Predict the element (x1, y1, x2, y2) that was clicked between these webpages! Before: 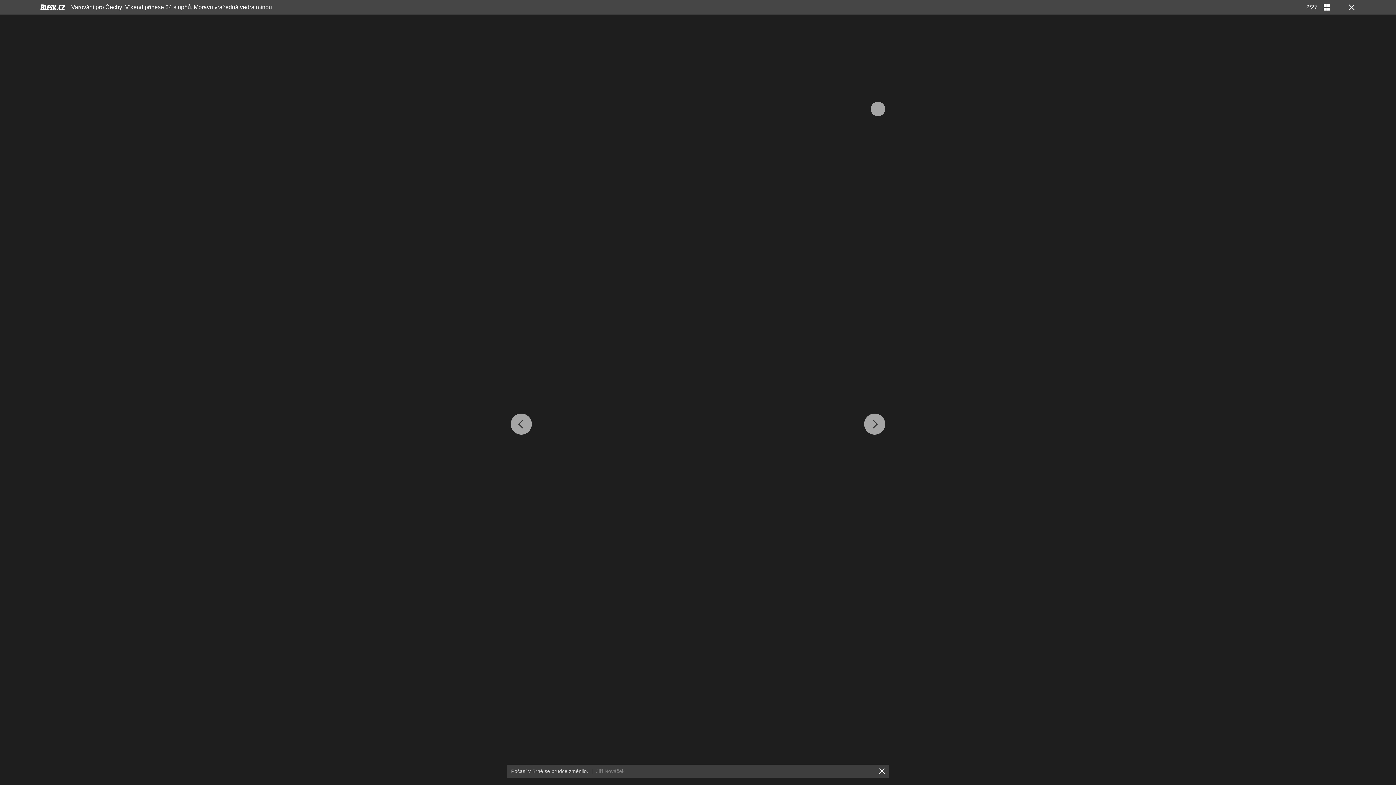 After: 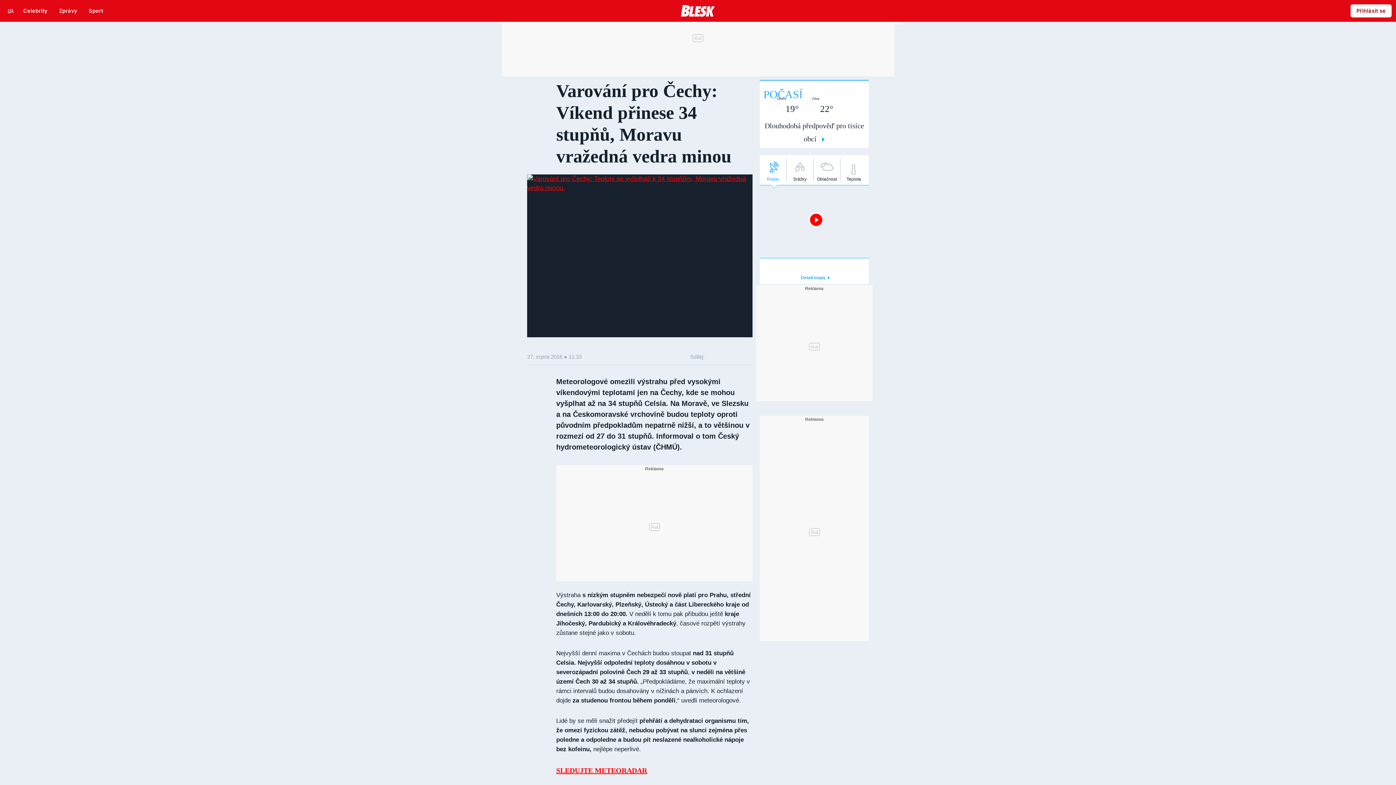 Action: bbox: (71, 4, 272, 10) label: Varování pro Čechy: Víkend přinese 34 stupňů, Moravu vražedná vedra minou